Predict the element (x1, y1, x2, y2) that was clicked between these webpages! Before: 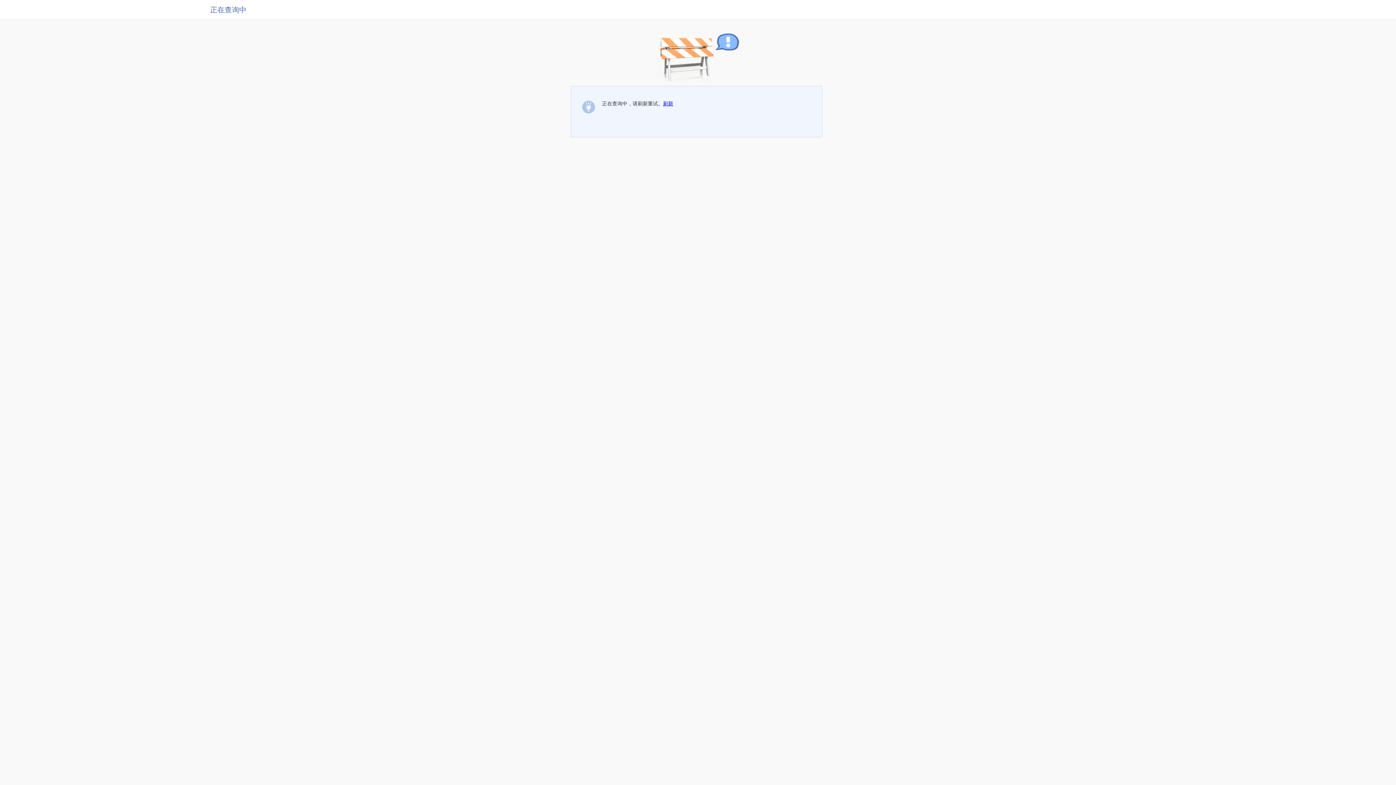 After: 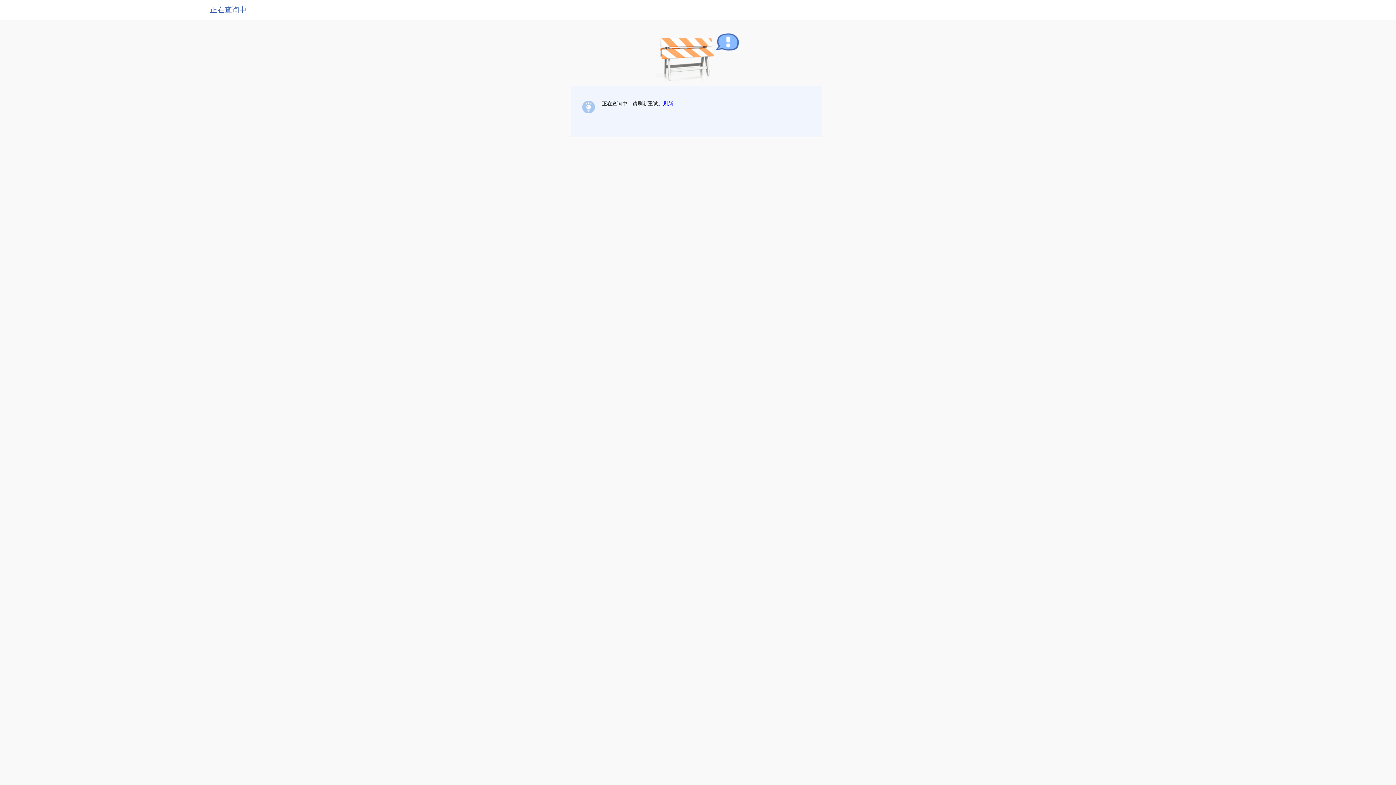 Action: label: 刷新 bbox: (663, 100, 673, 106)